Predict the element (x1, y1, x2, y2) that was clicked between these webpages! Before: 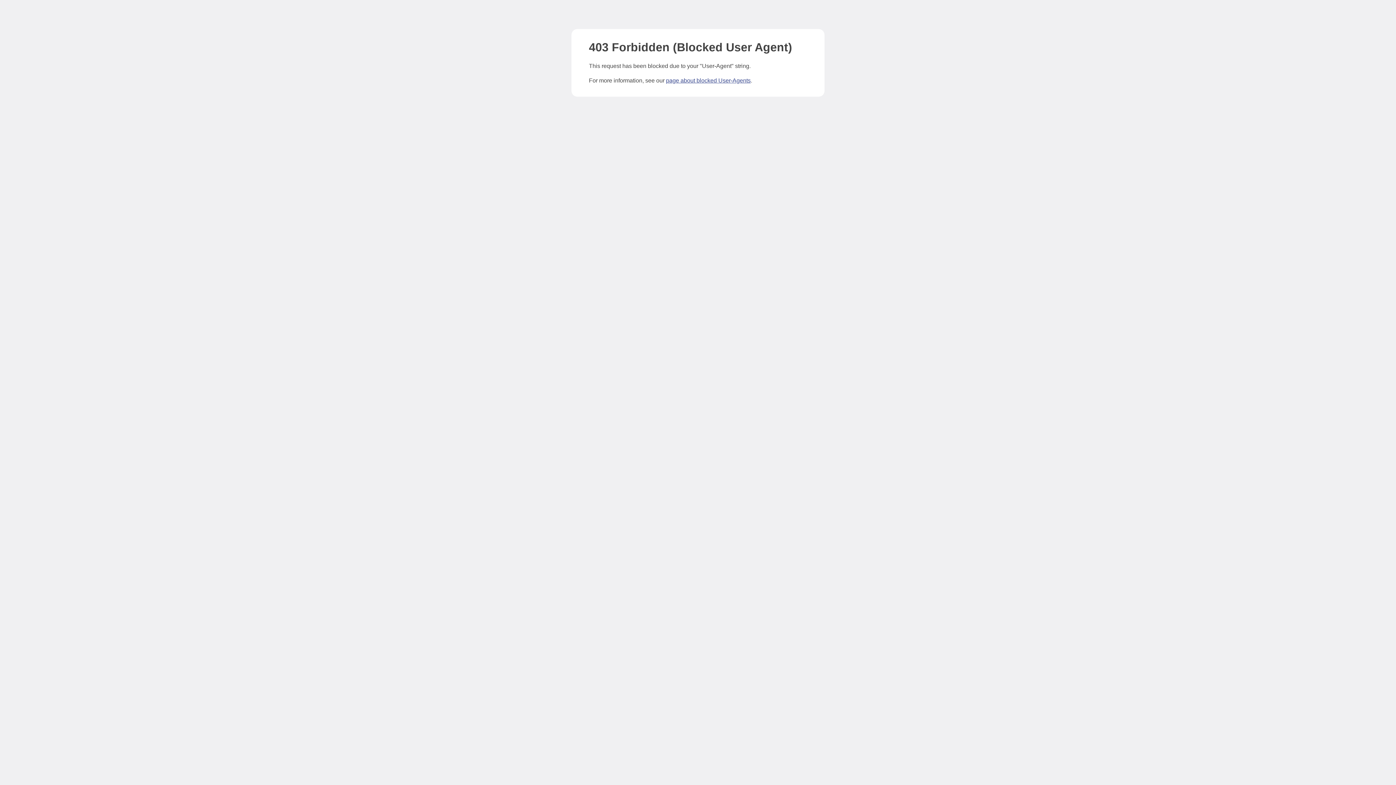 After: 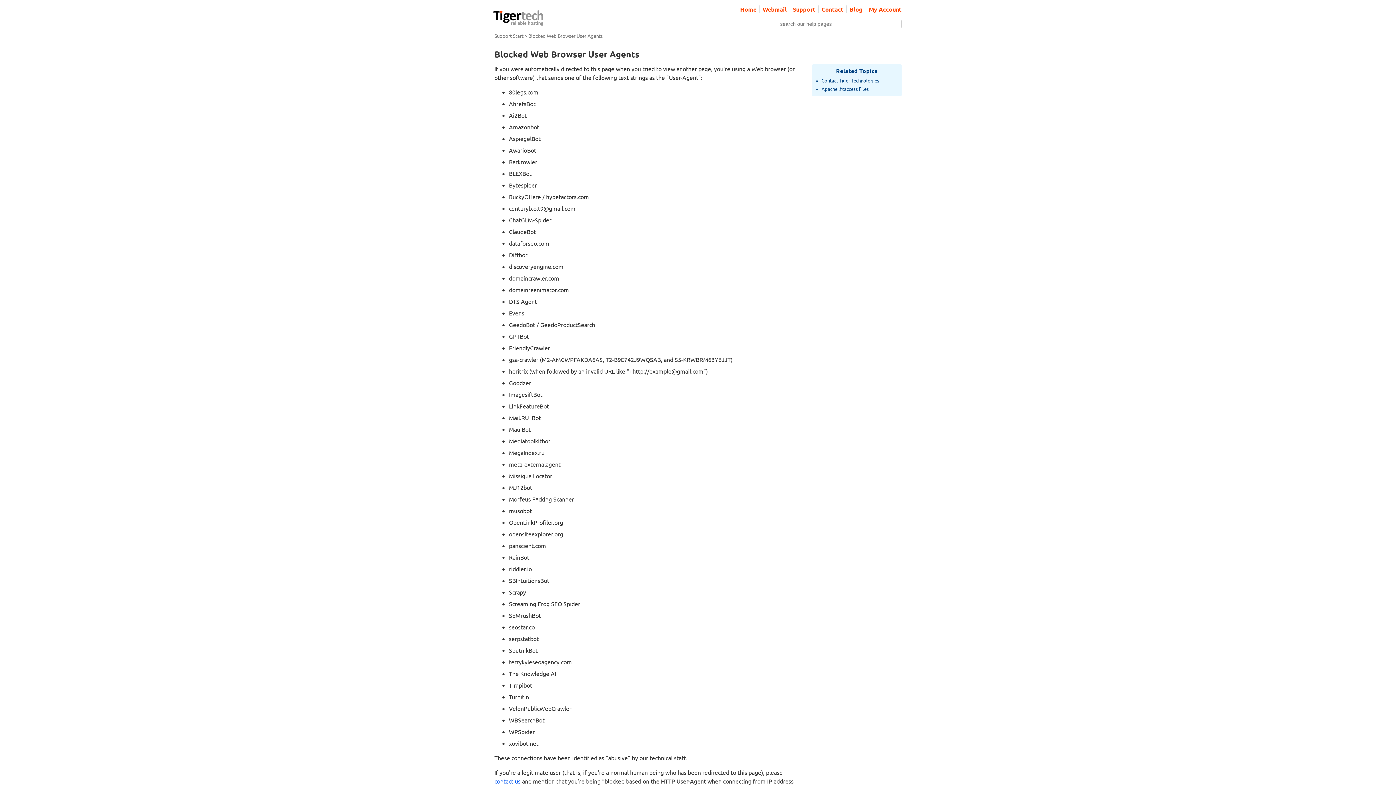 Action: bbox: (666, 77, 750, 83) label: page about blocked User-Agents